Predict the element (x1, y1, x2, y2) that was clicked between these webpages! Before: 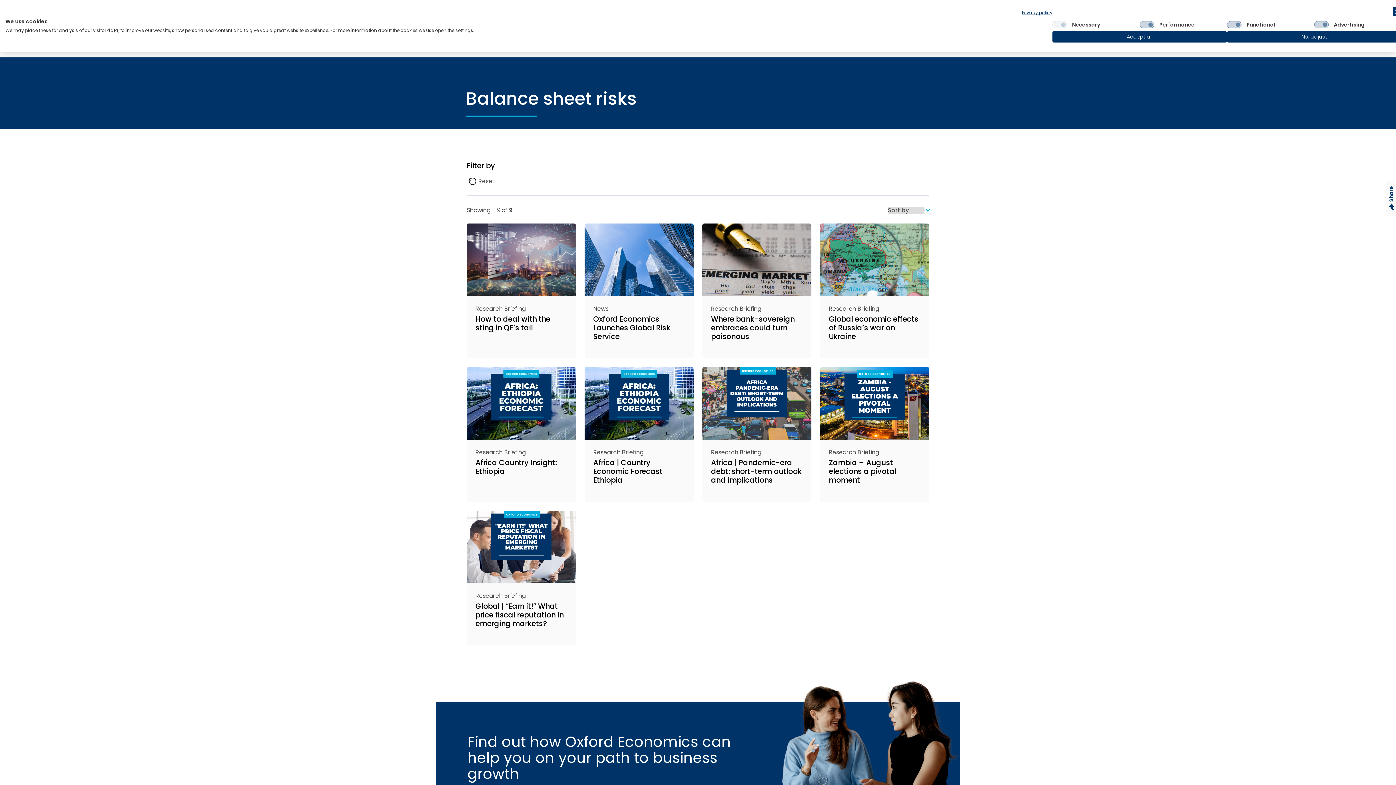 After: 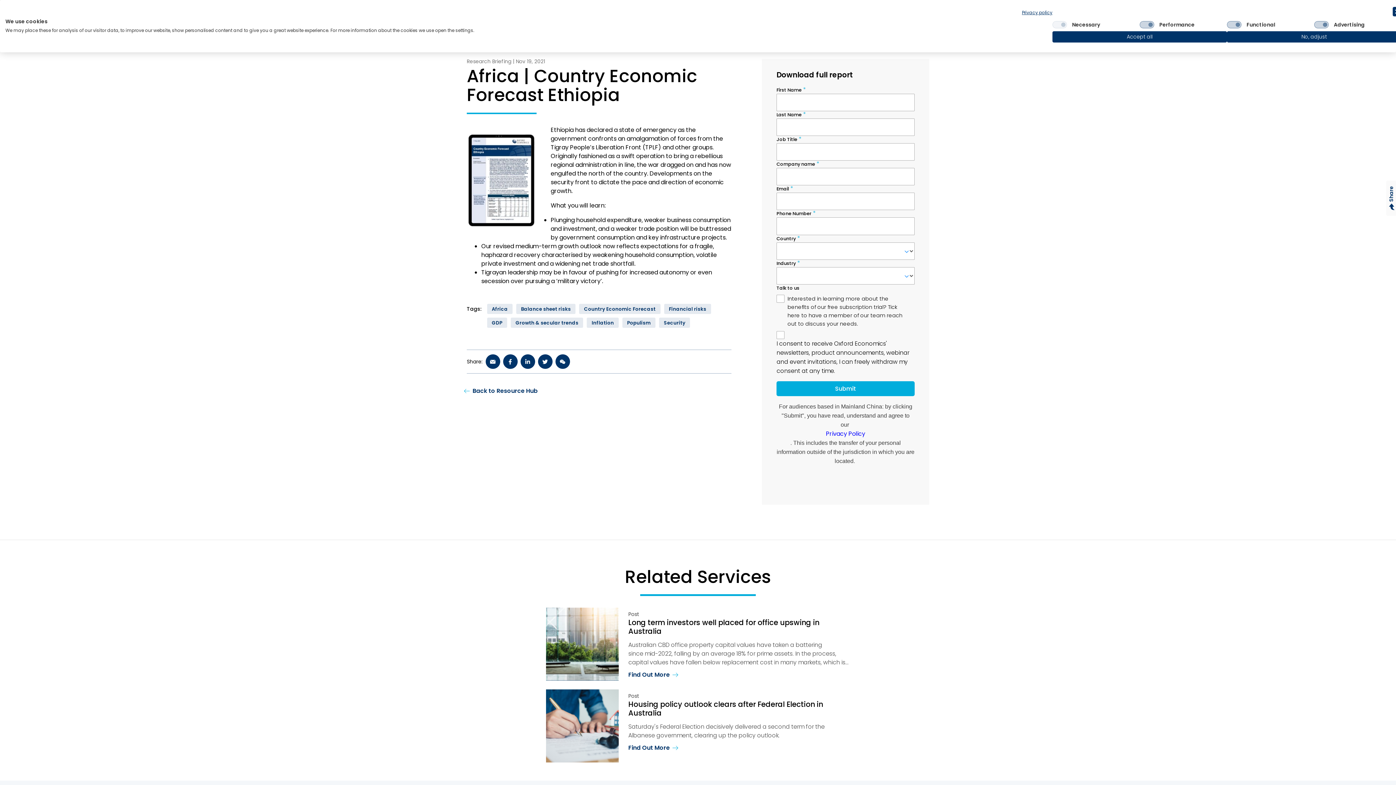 Action: label: Research Briefing

Africa | Country Economic Forecast Ethiopia bbox: (584, 367, 693, 502)